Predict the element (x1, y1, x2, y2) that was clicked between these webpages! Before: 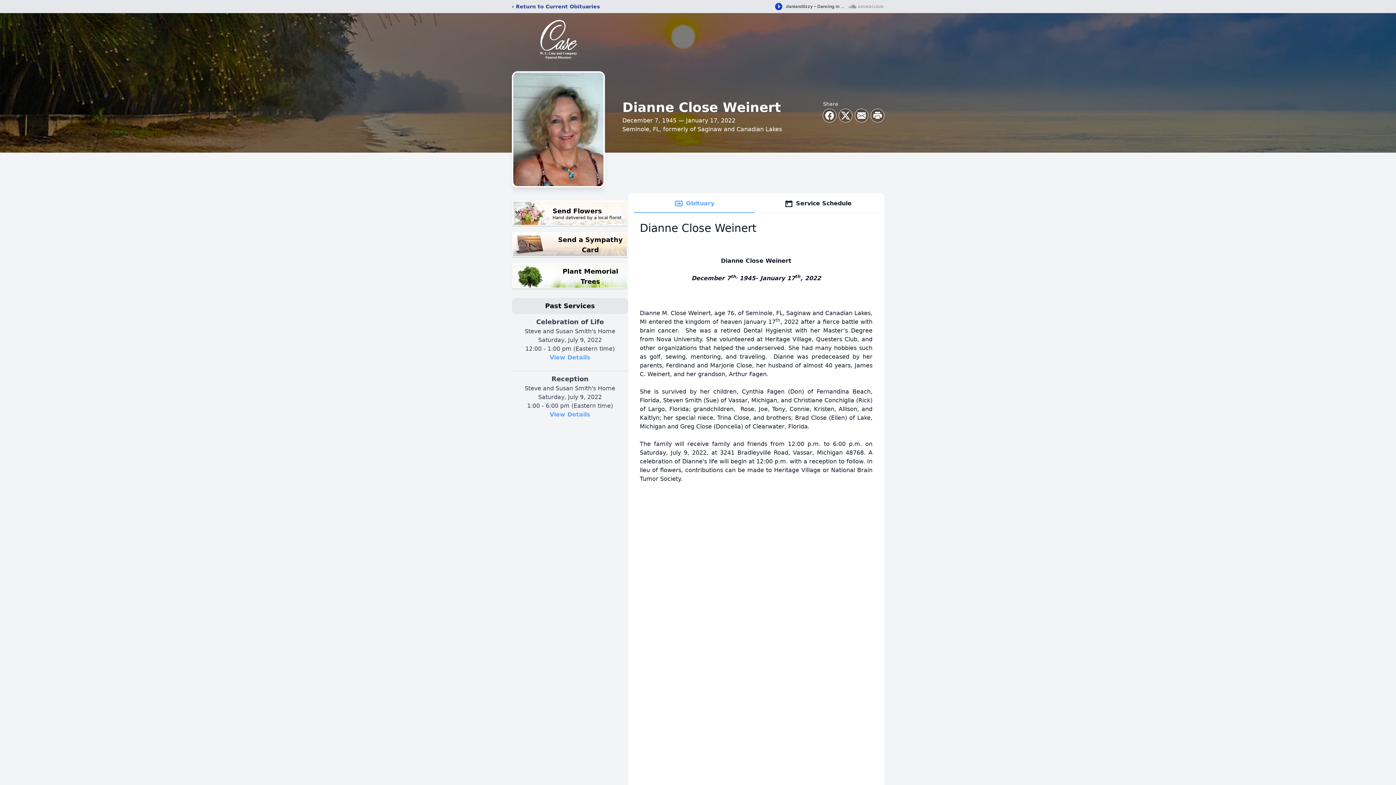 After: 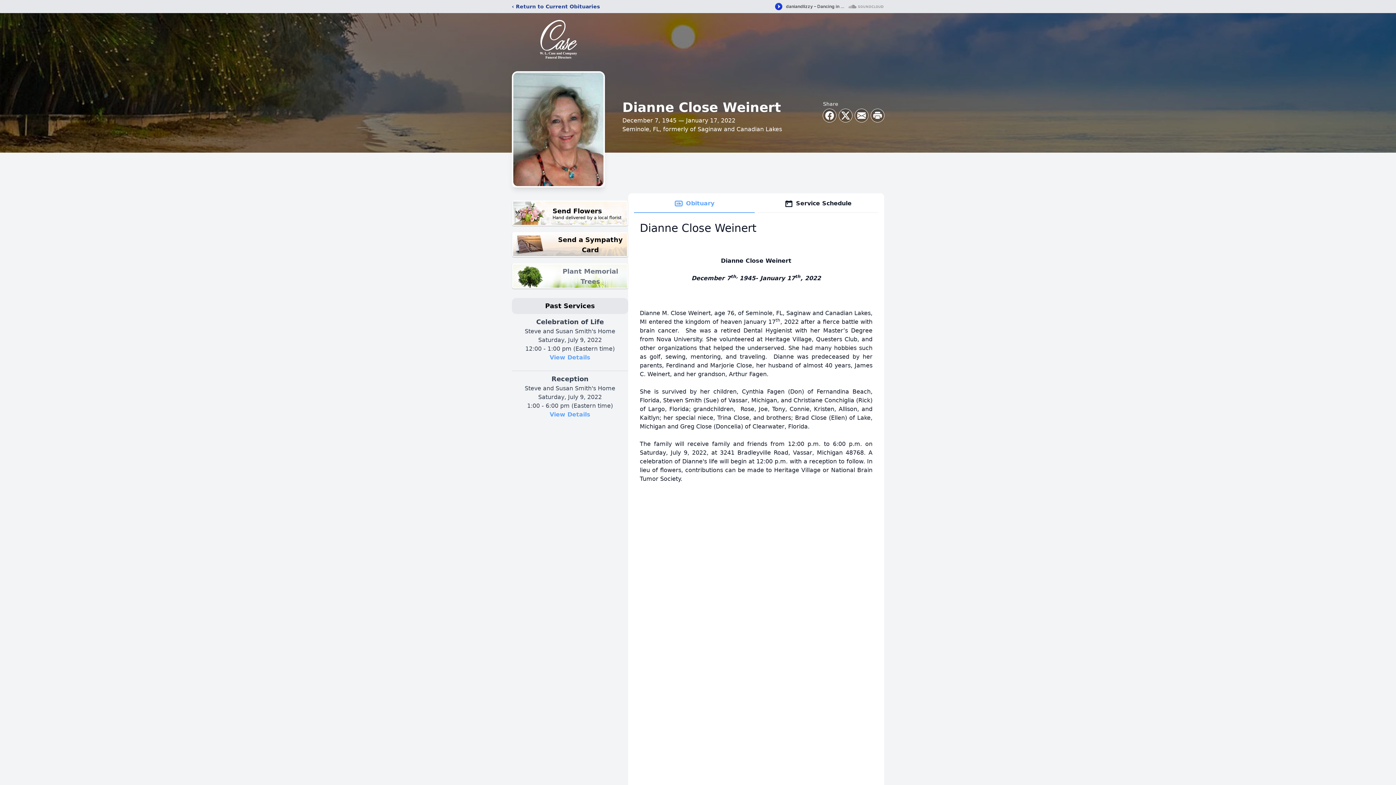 Action: label: Plant Memorial Trees bbox: (512, 263, 628, 289)